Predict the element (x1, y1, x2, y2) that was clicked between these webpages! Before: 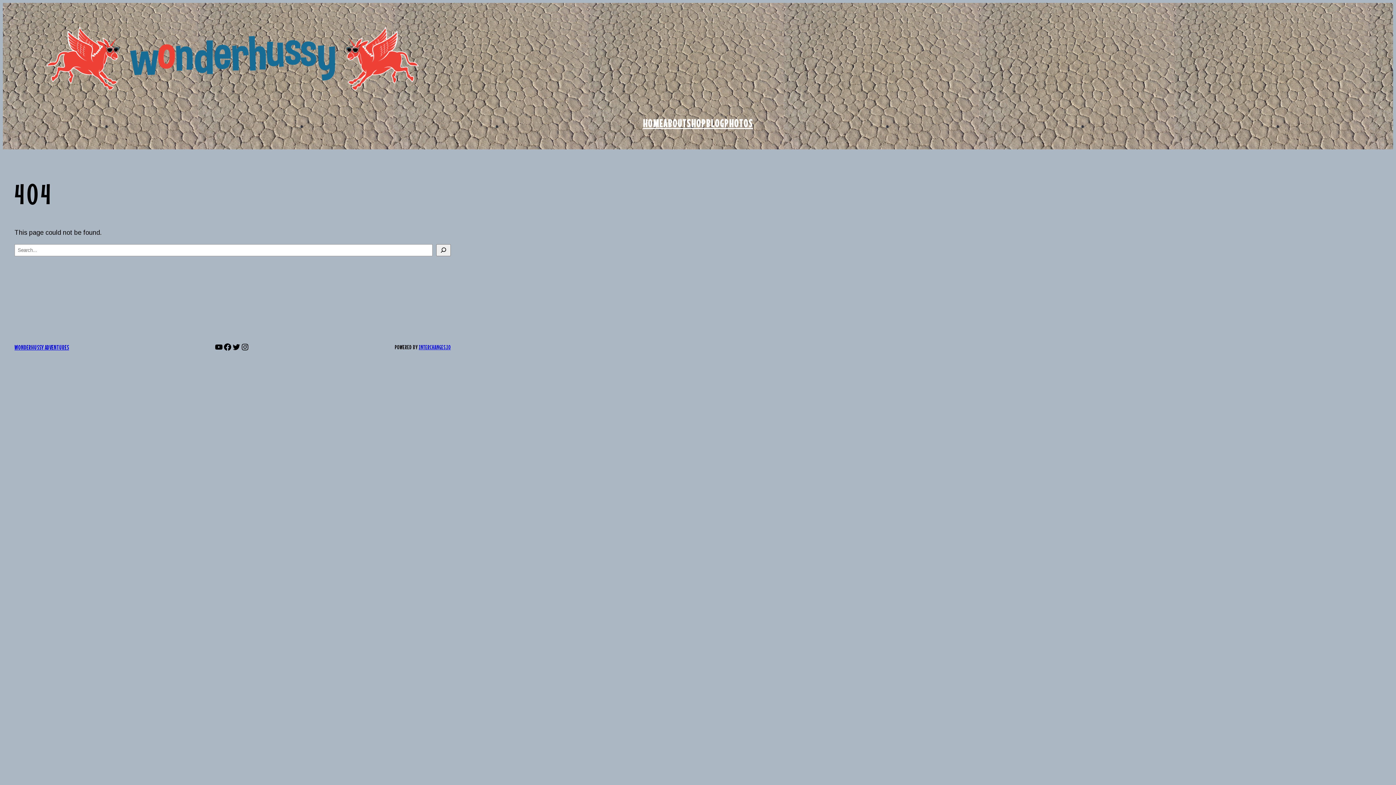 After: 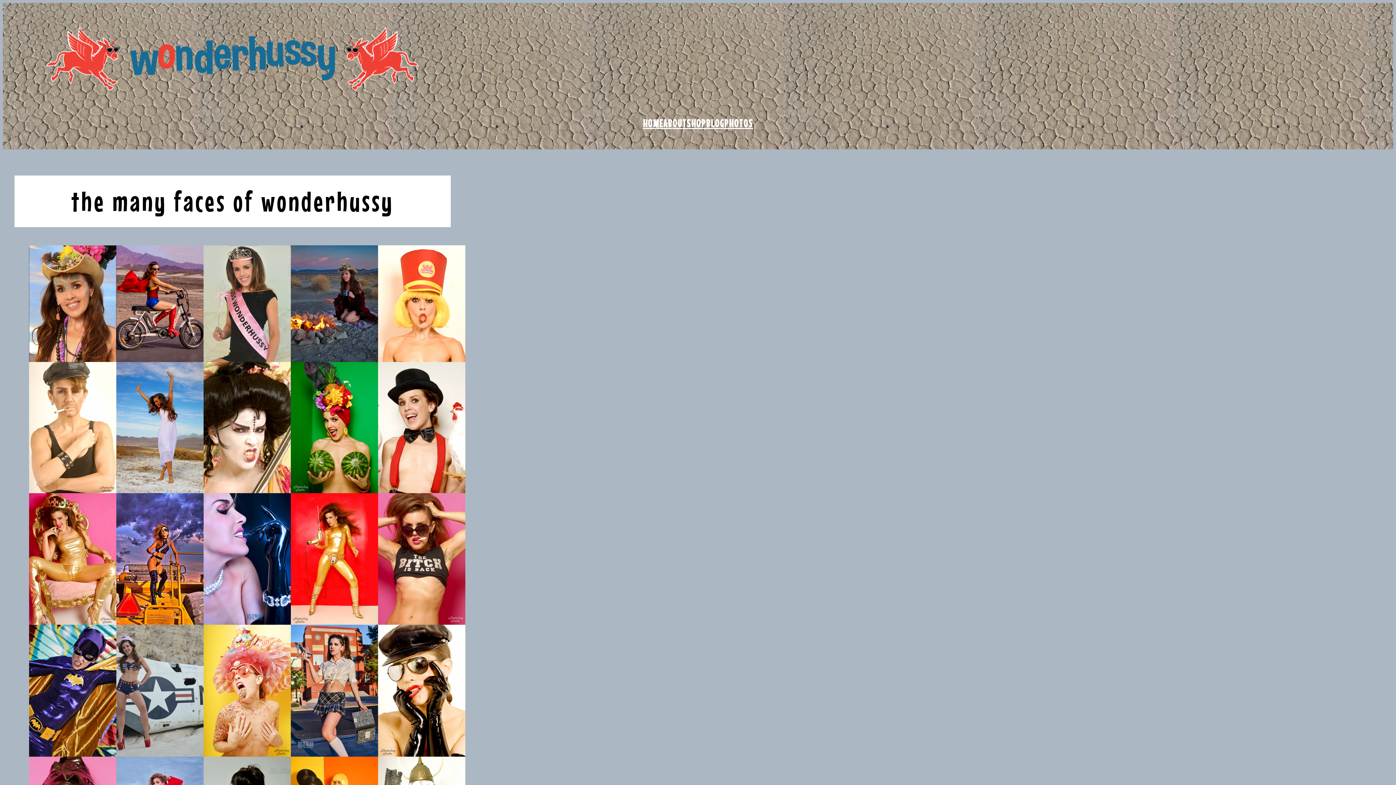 Action: bbox: (724, 114, 753, 132) label: PHOTOS